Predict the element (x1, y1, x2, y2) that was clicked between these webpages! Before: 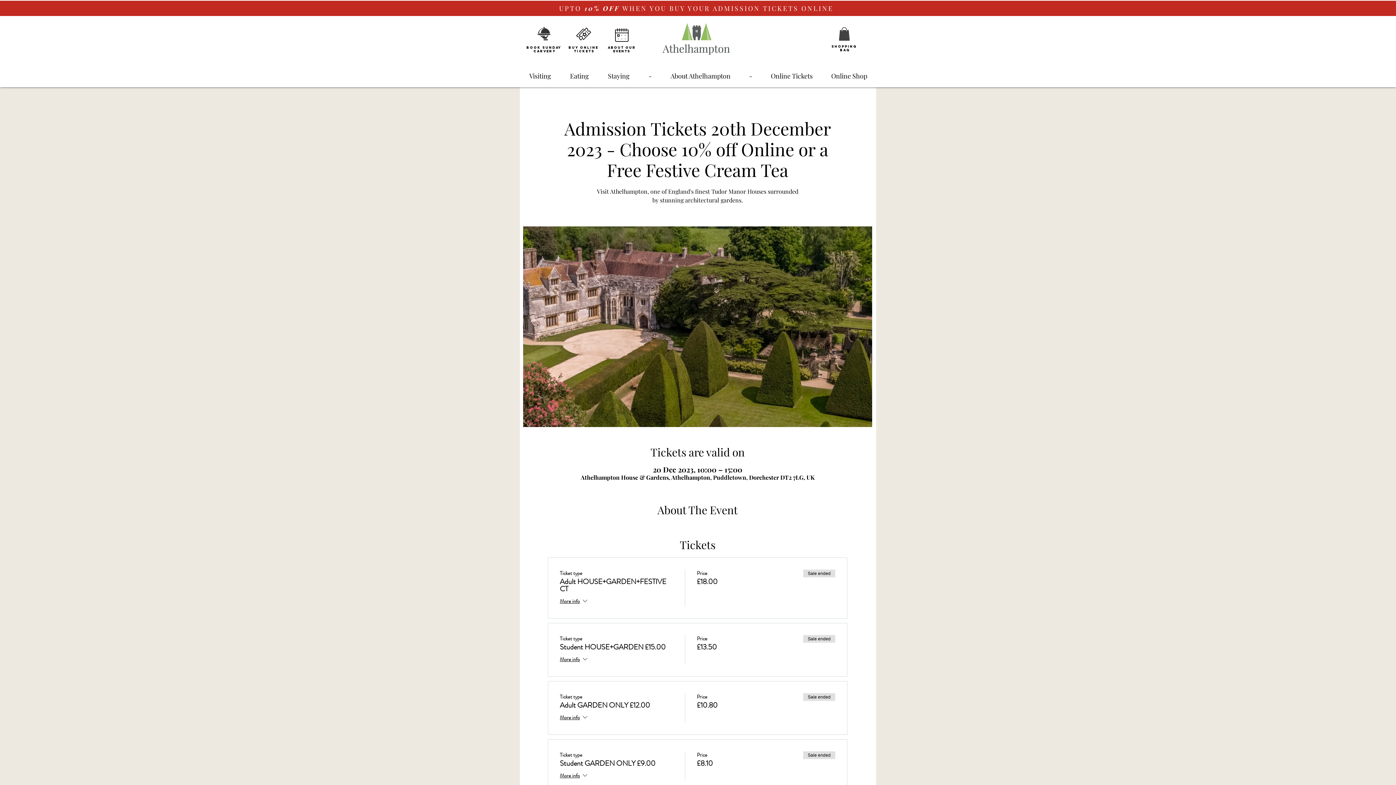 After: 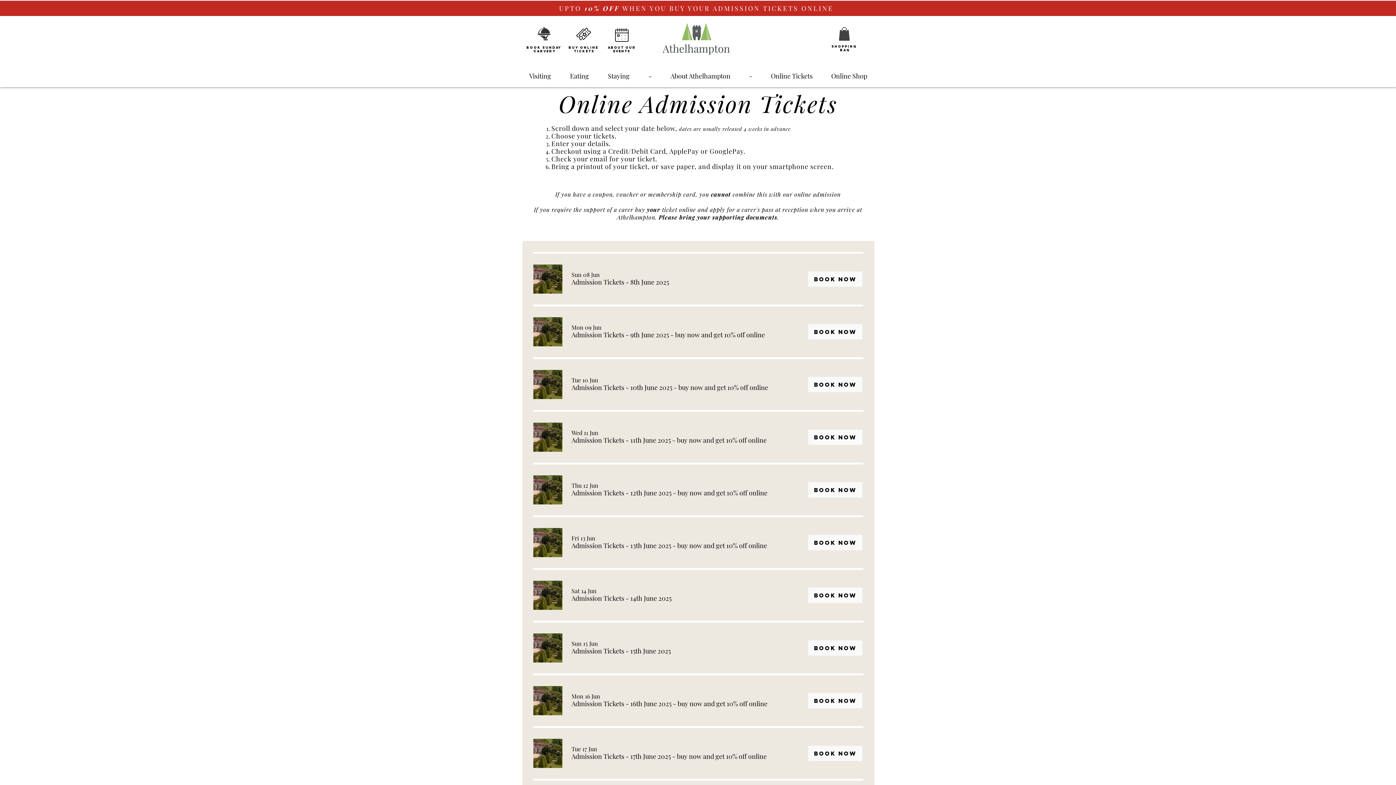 Action: bbox: (576, 27, 591, 40)